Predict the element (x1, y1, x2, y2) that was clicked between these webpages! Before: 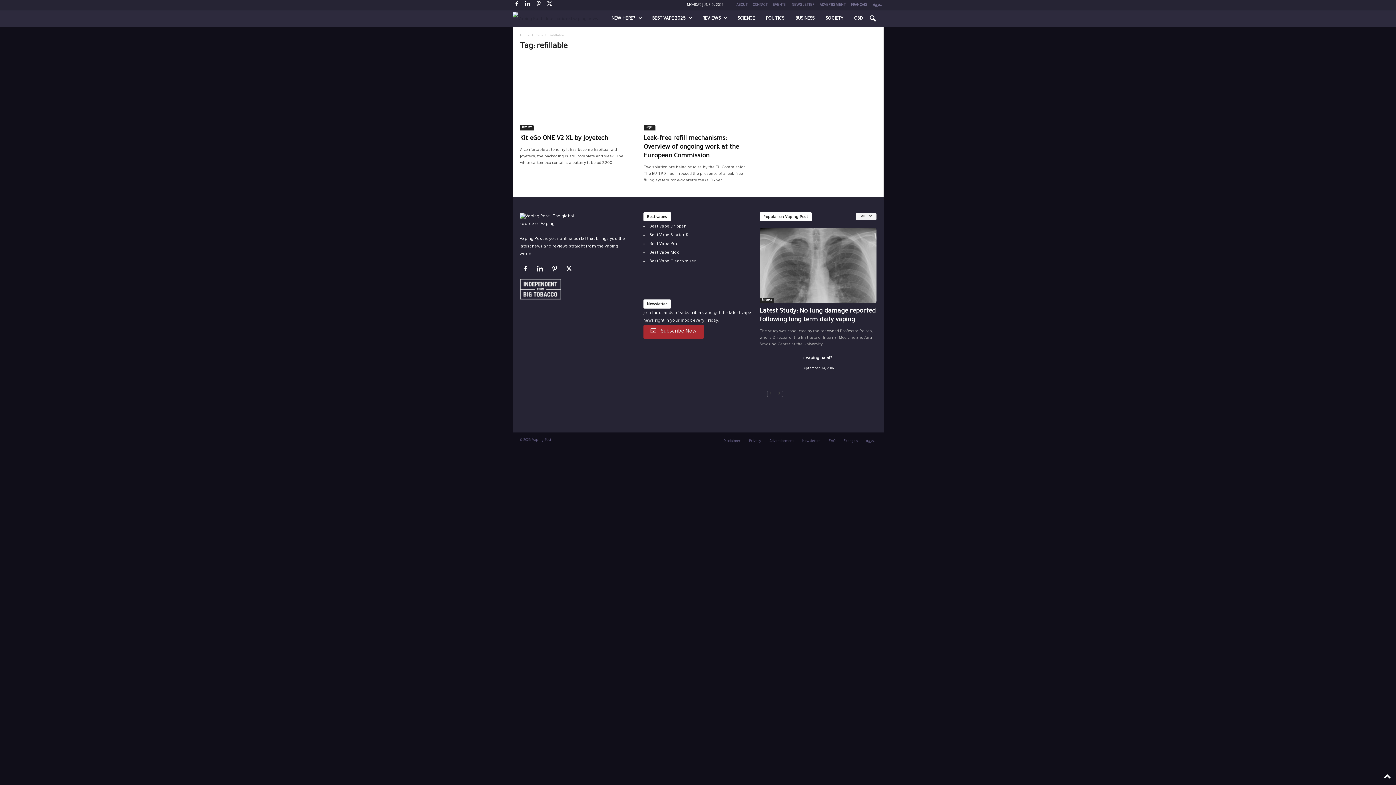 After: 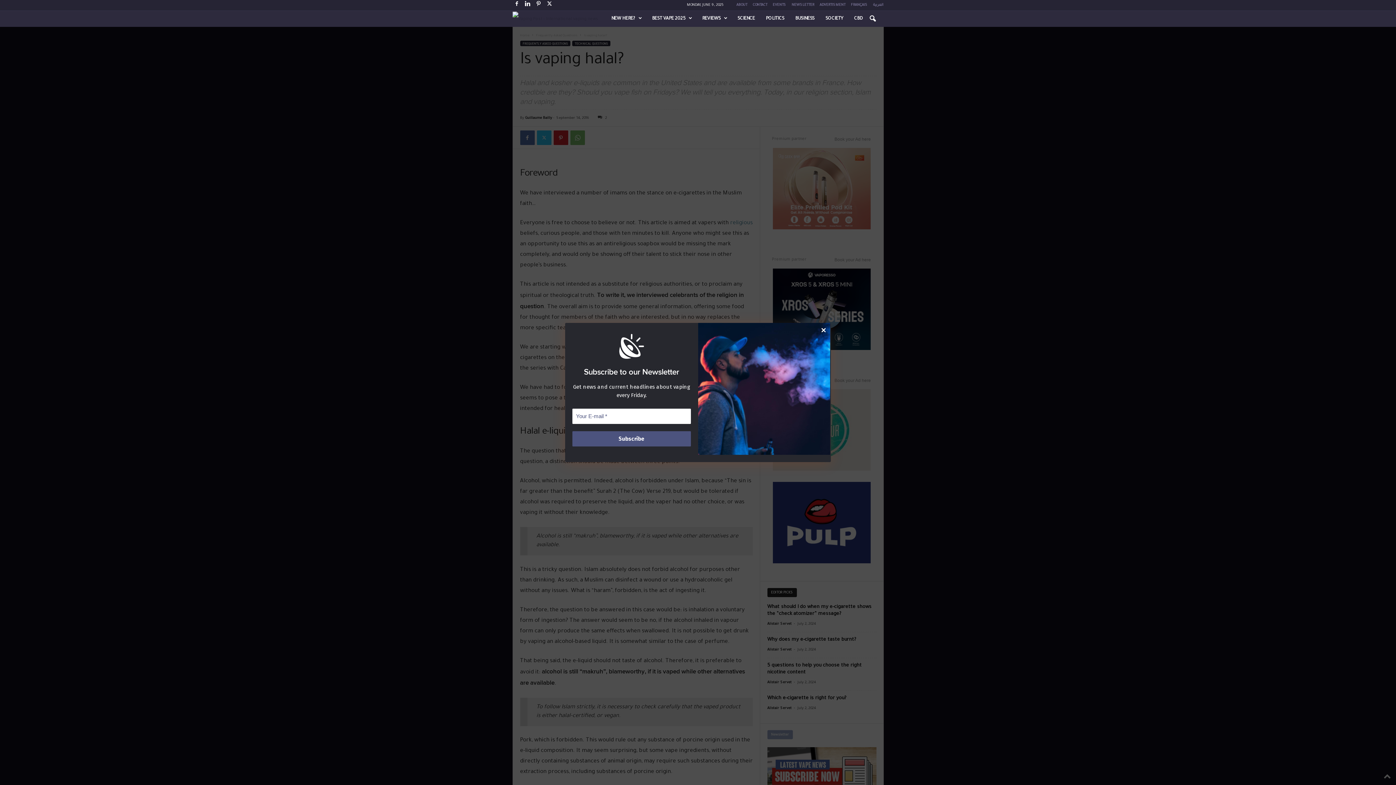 Action: bbox: (759, 355, 796, 382)